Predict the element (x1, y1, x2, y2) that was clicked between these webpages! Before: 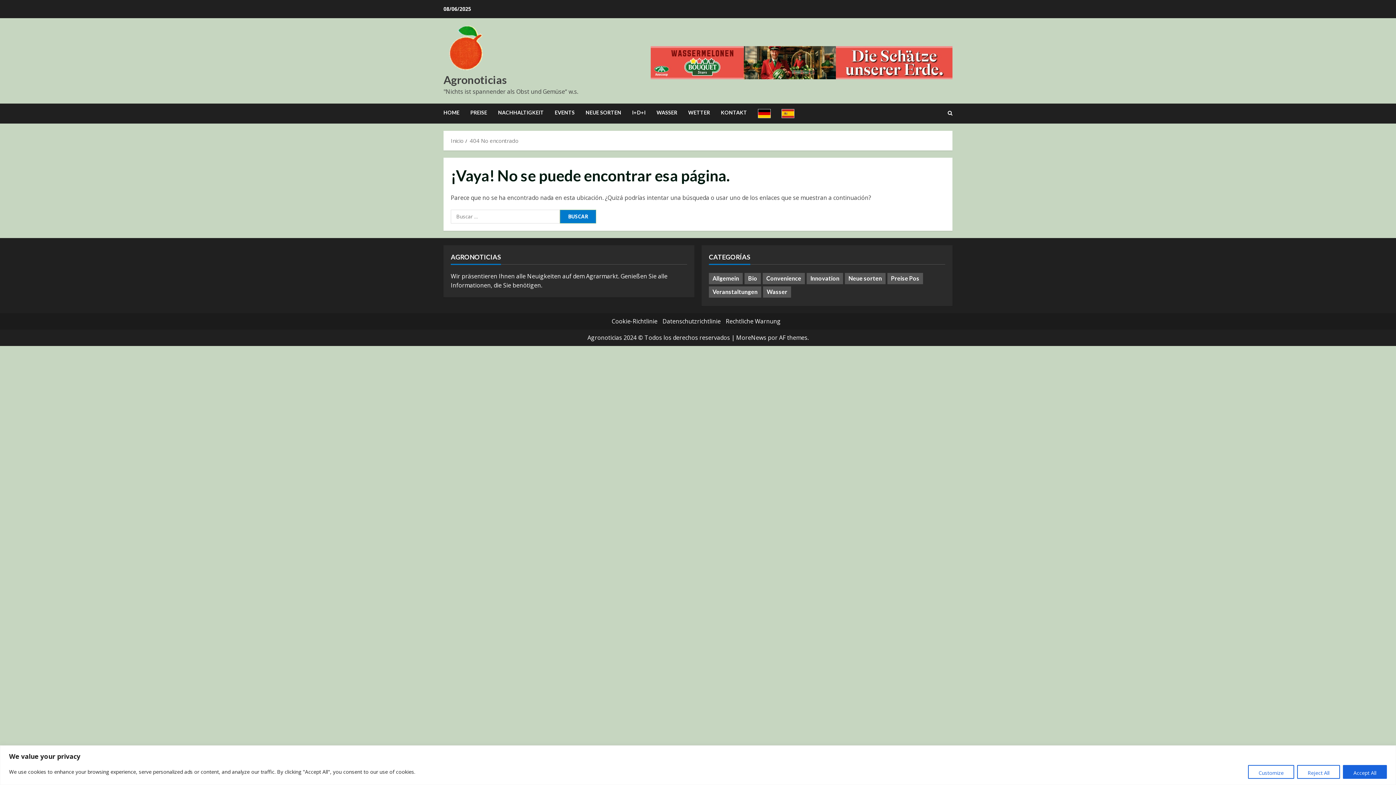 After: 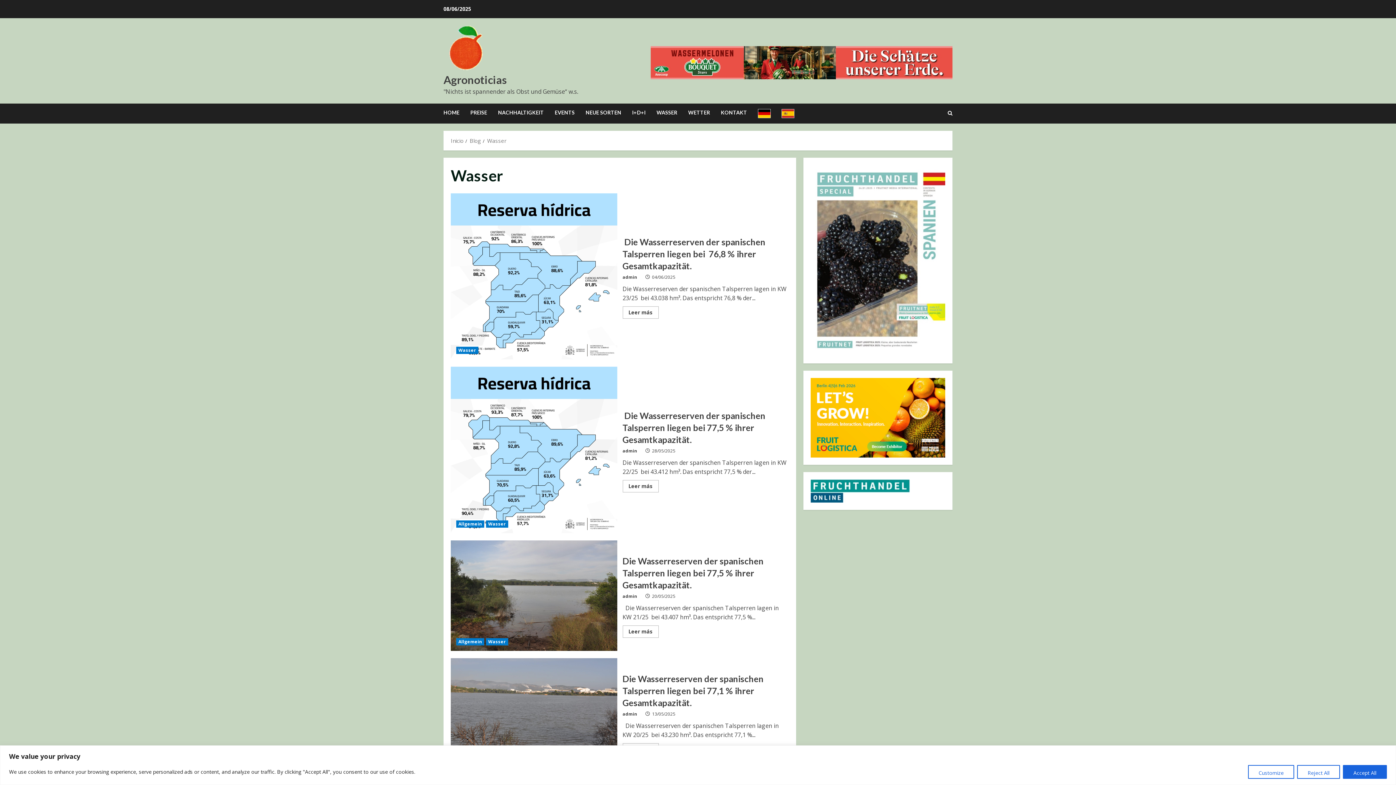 Action: bbox: (763, 286, 791, 297) label: Wasser (49 elementos)